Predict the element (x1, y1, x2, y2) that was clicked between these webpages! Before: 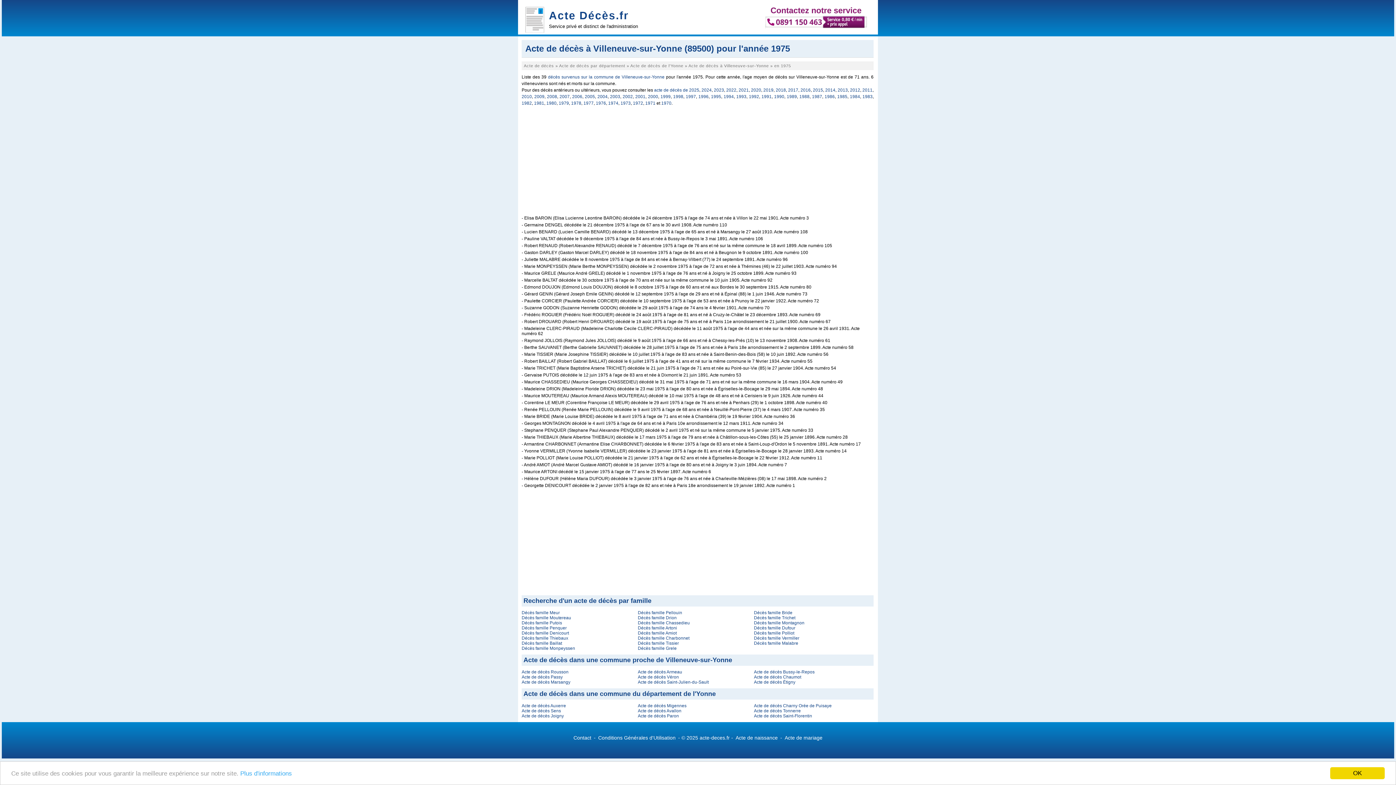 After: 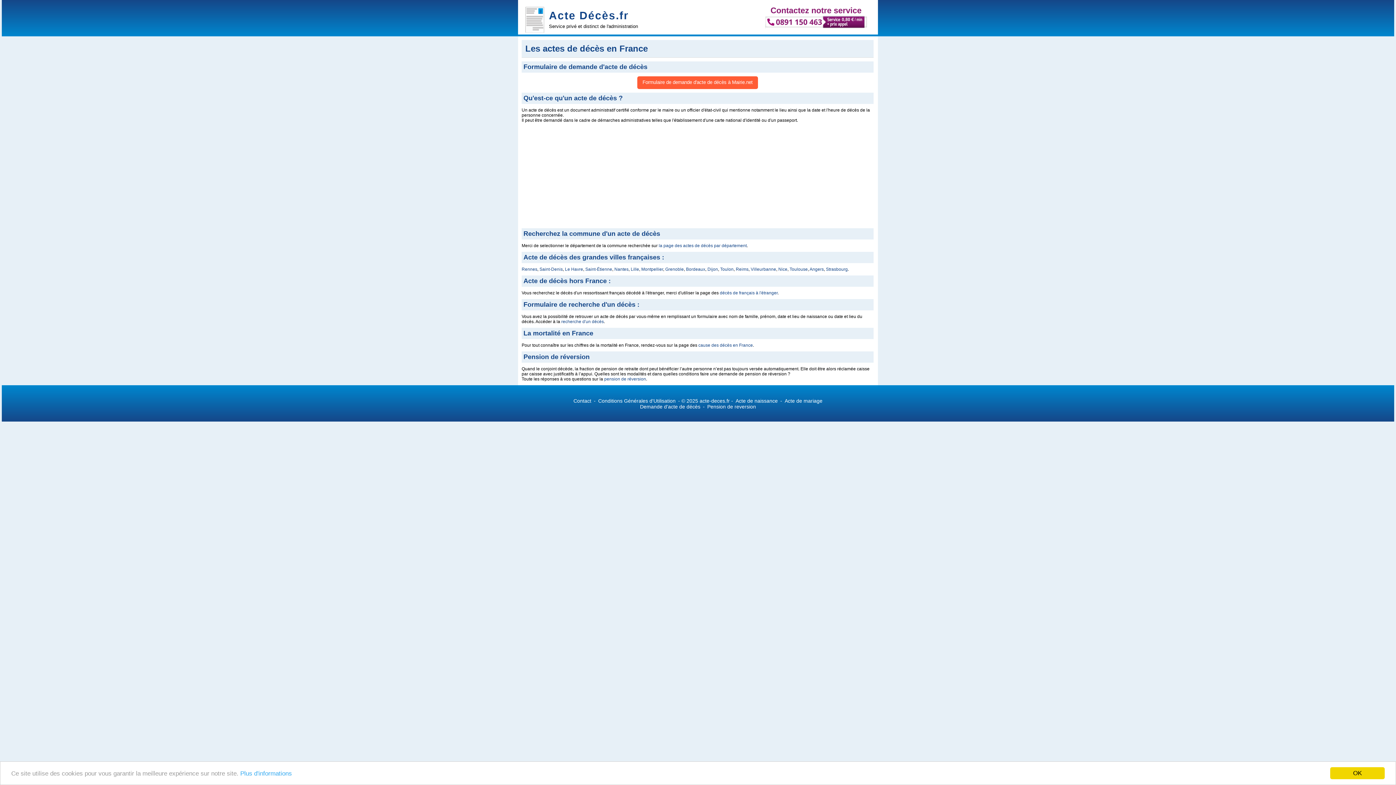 Action: label: Acte Décès.fr bbox: (525, 3, 629, 32)